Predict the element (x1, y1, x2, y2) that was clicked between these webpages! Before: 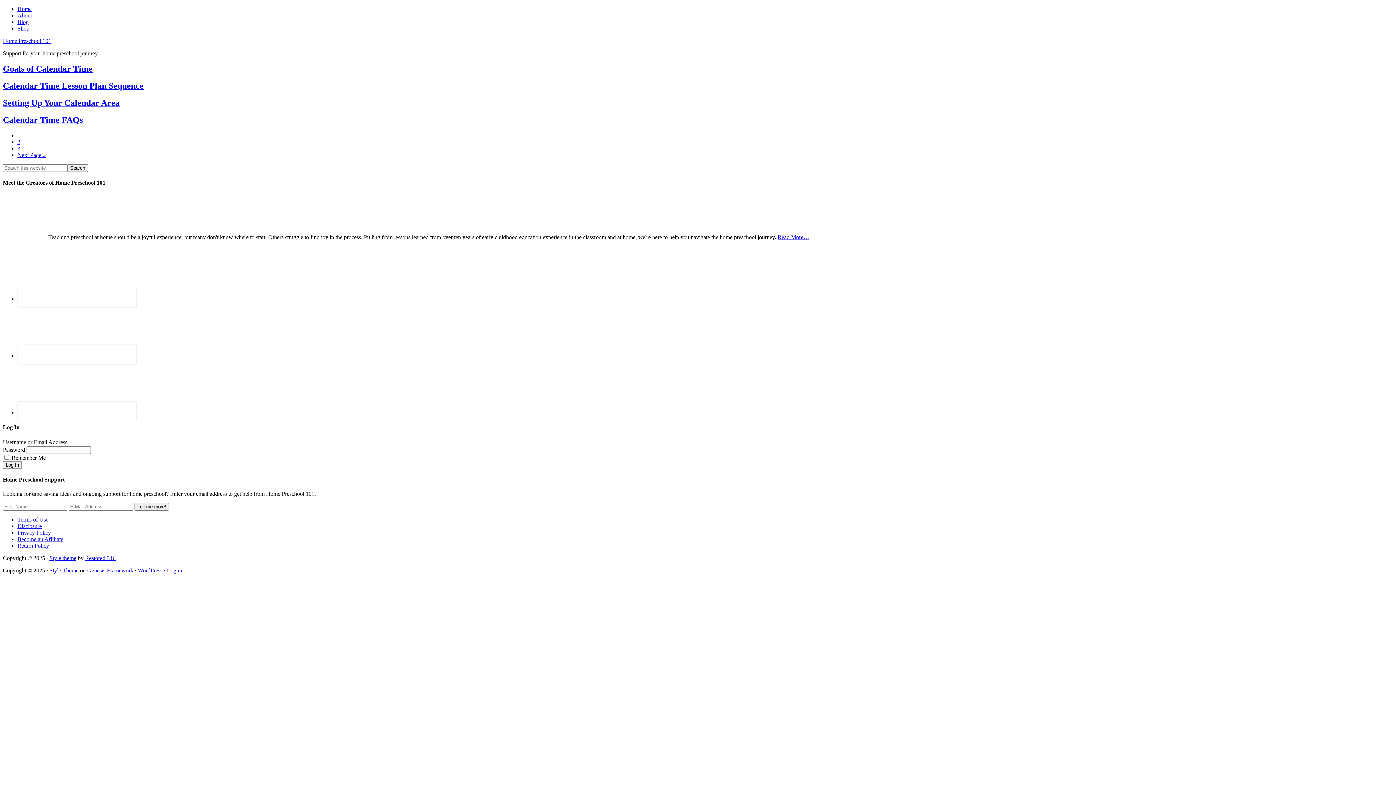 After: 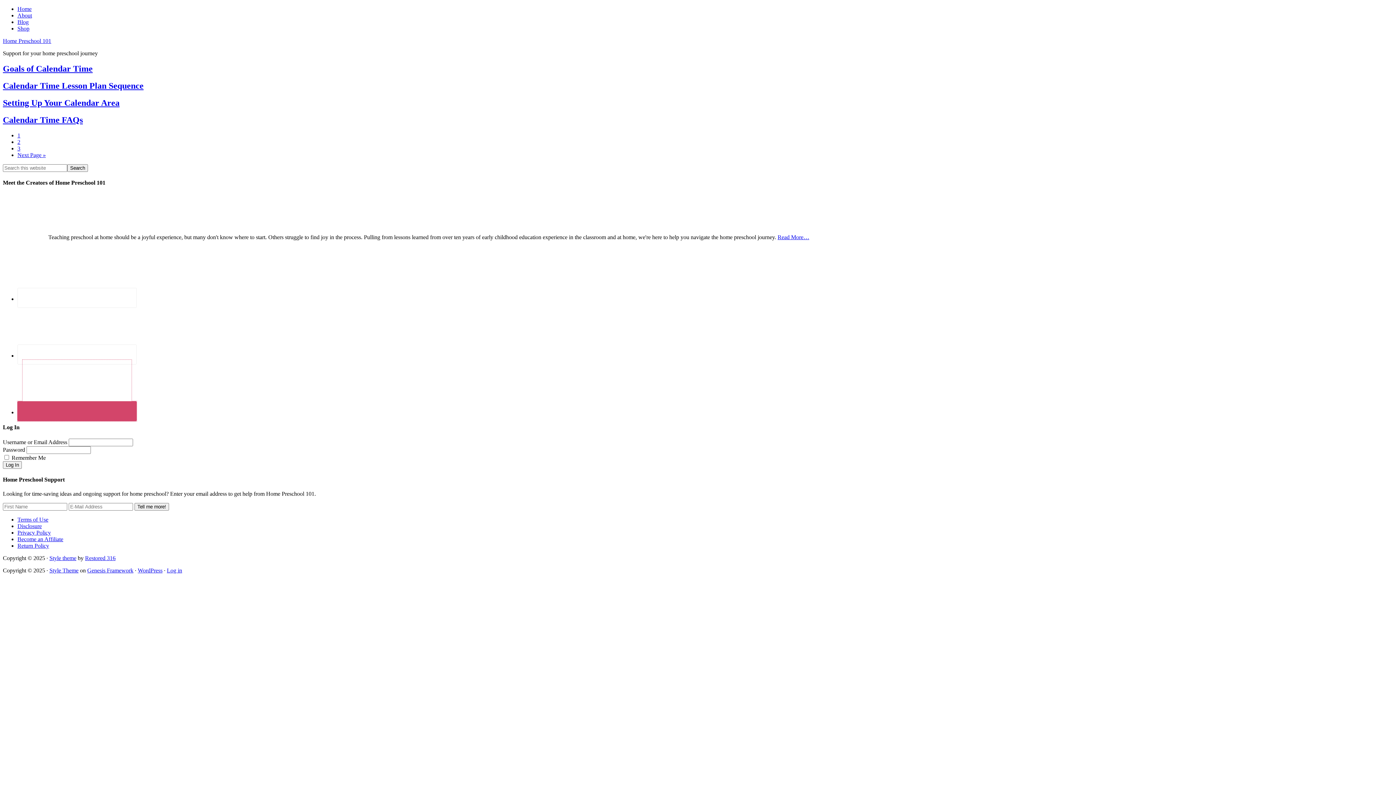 Action: bbox: (17, 401, 136, 421)